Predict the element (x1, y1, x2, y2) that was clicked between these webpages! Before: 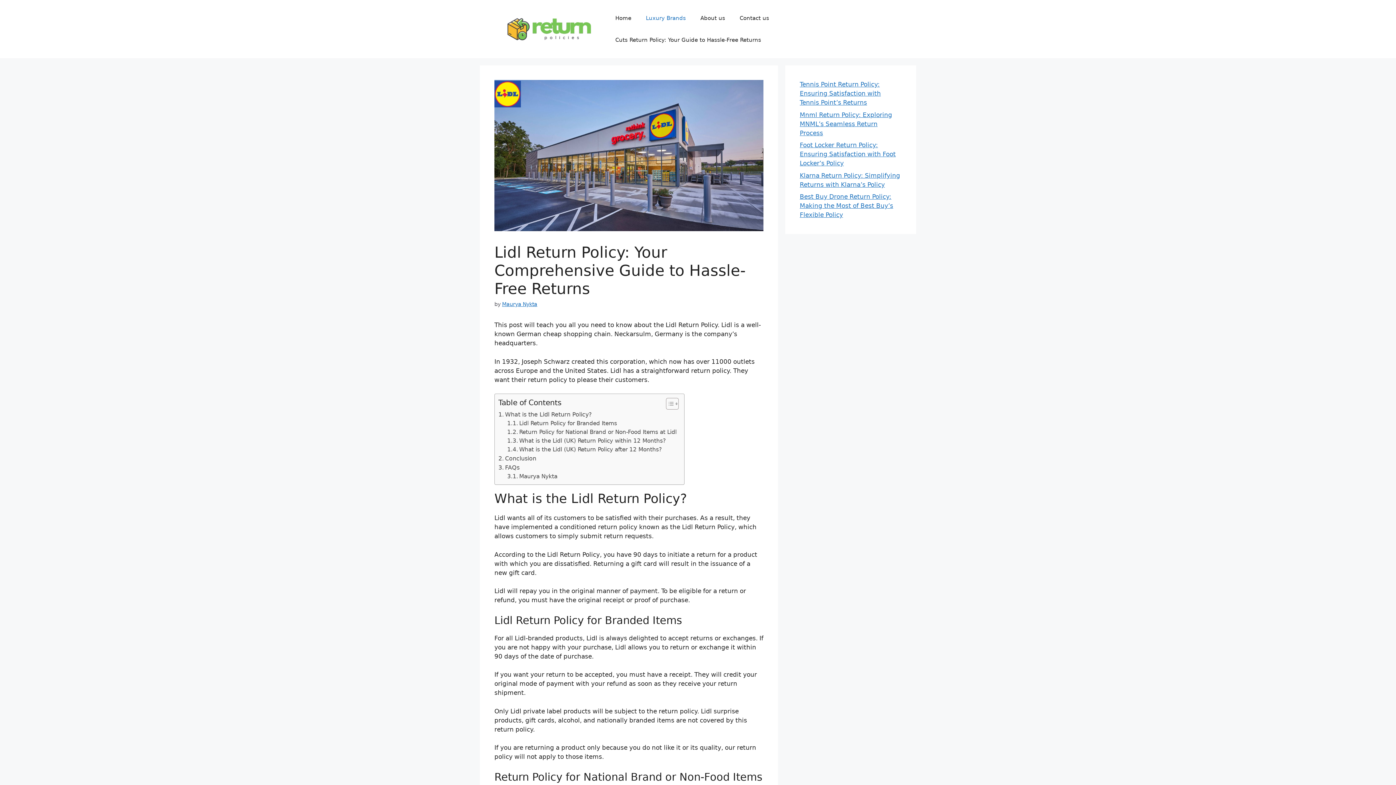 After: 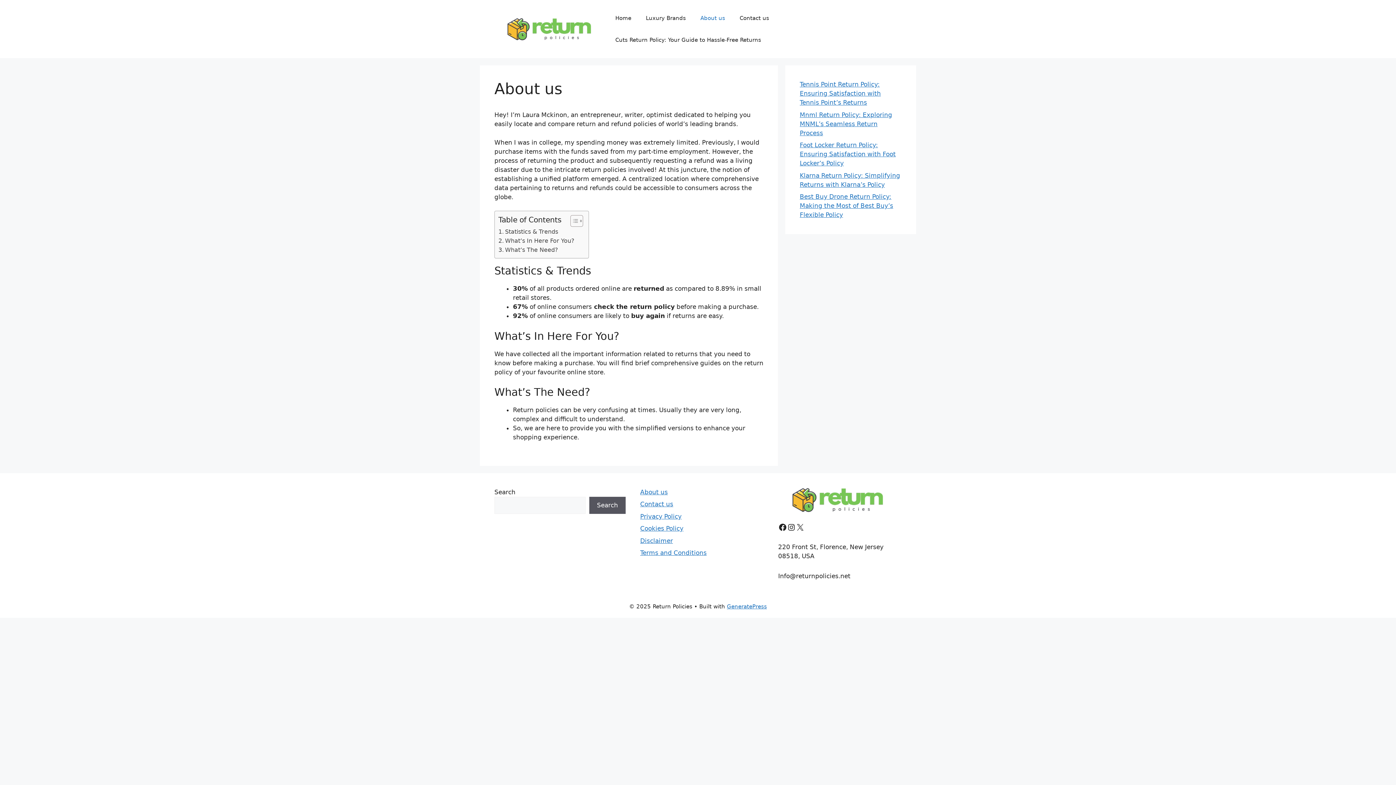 Action: label: About us bbox: (693, 7, 732, 29)